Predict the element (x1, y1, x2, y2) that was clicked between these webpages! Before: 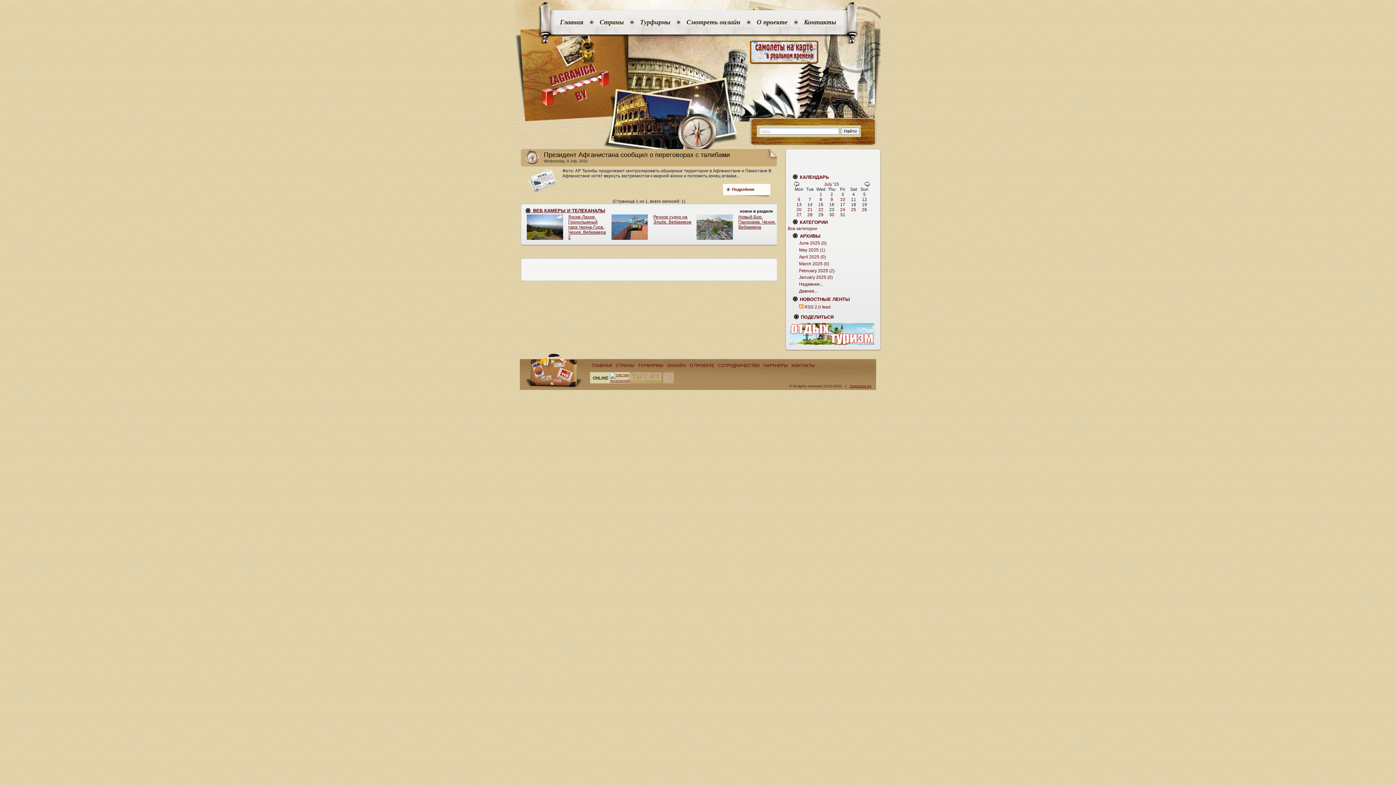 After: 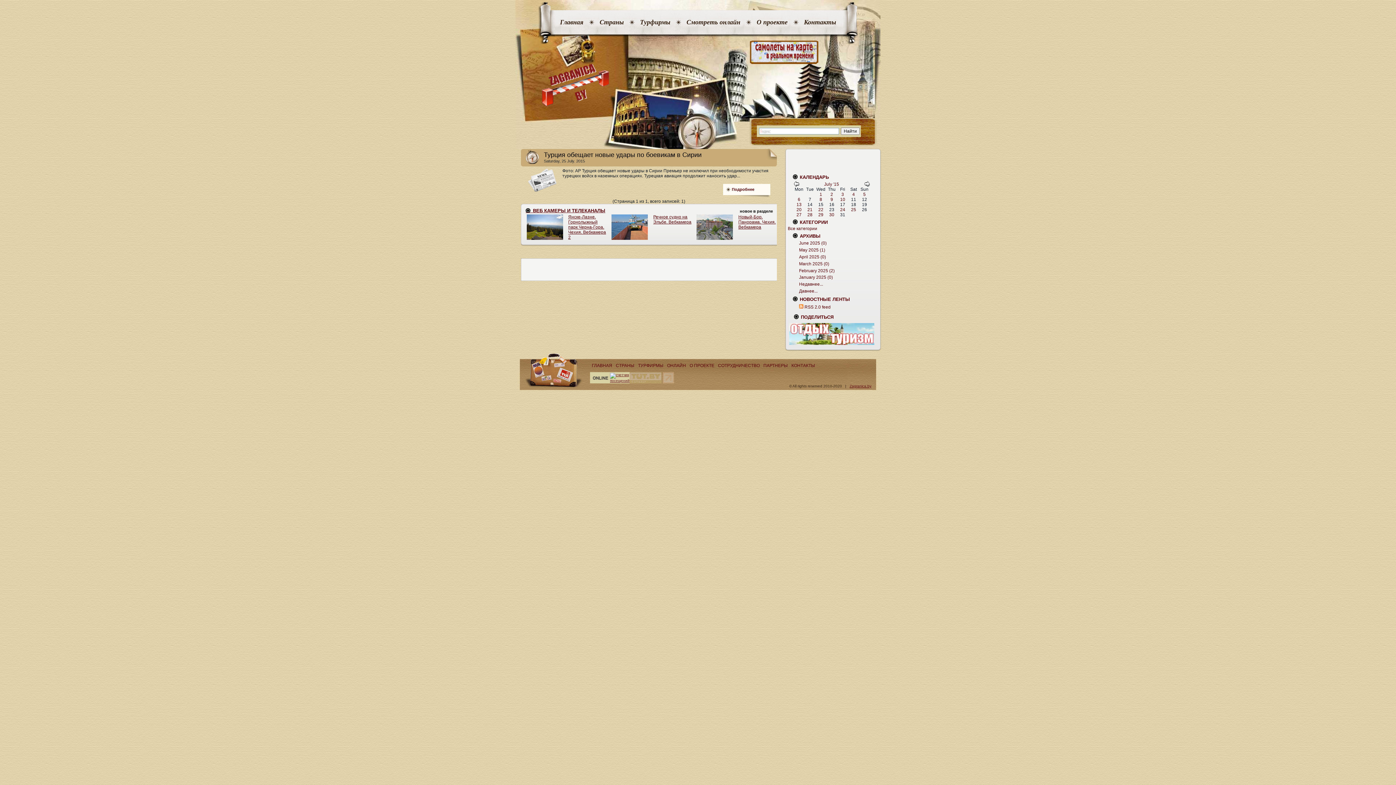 Action: label: 25 bbox: (851, 207, 856, 212)